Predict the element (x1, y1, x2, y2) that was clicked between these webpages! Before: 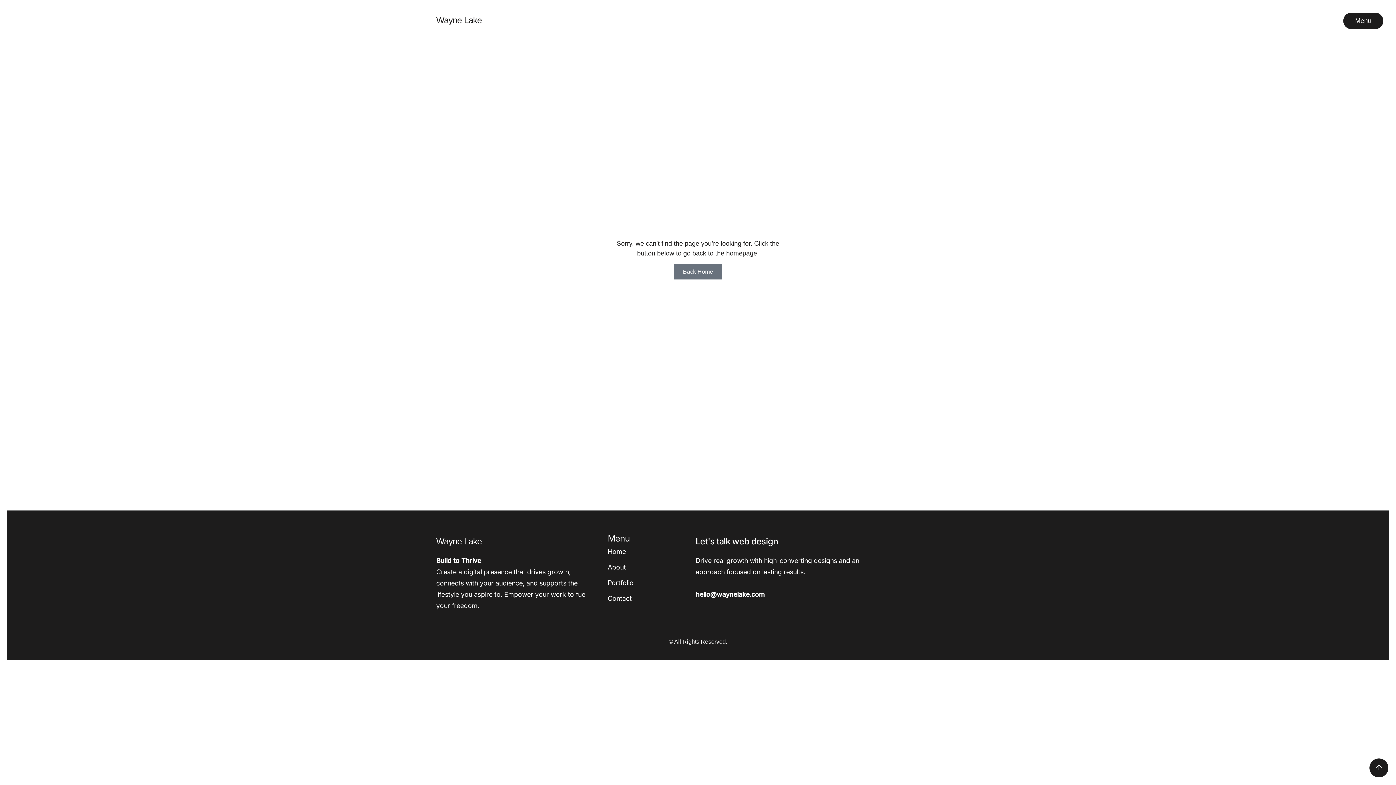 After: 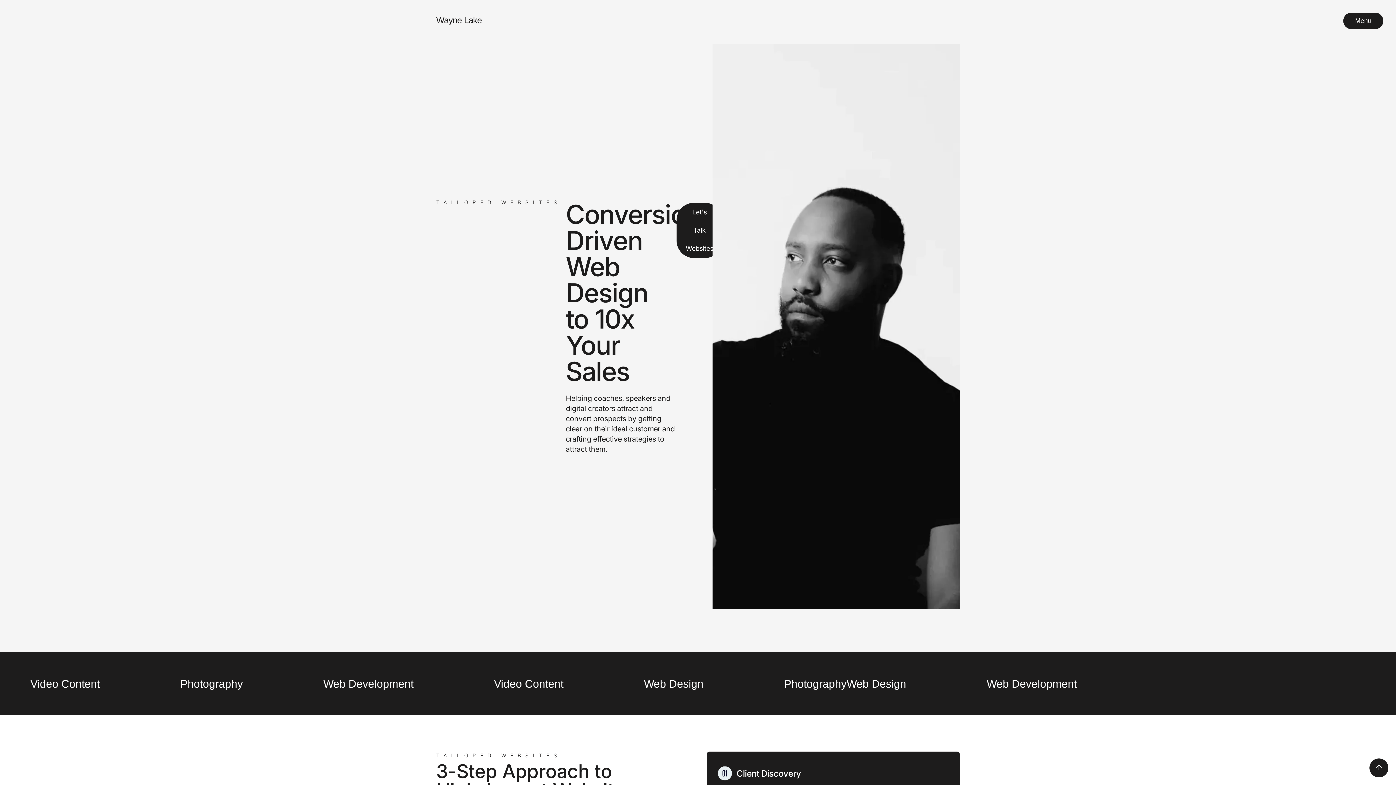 Action: bbox: (607, 544, 633, 558) label: Home